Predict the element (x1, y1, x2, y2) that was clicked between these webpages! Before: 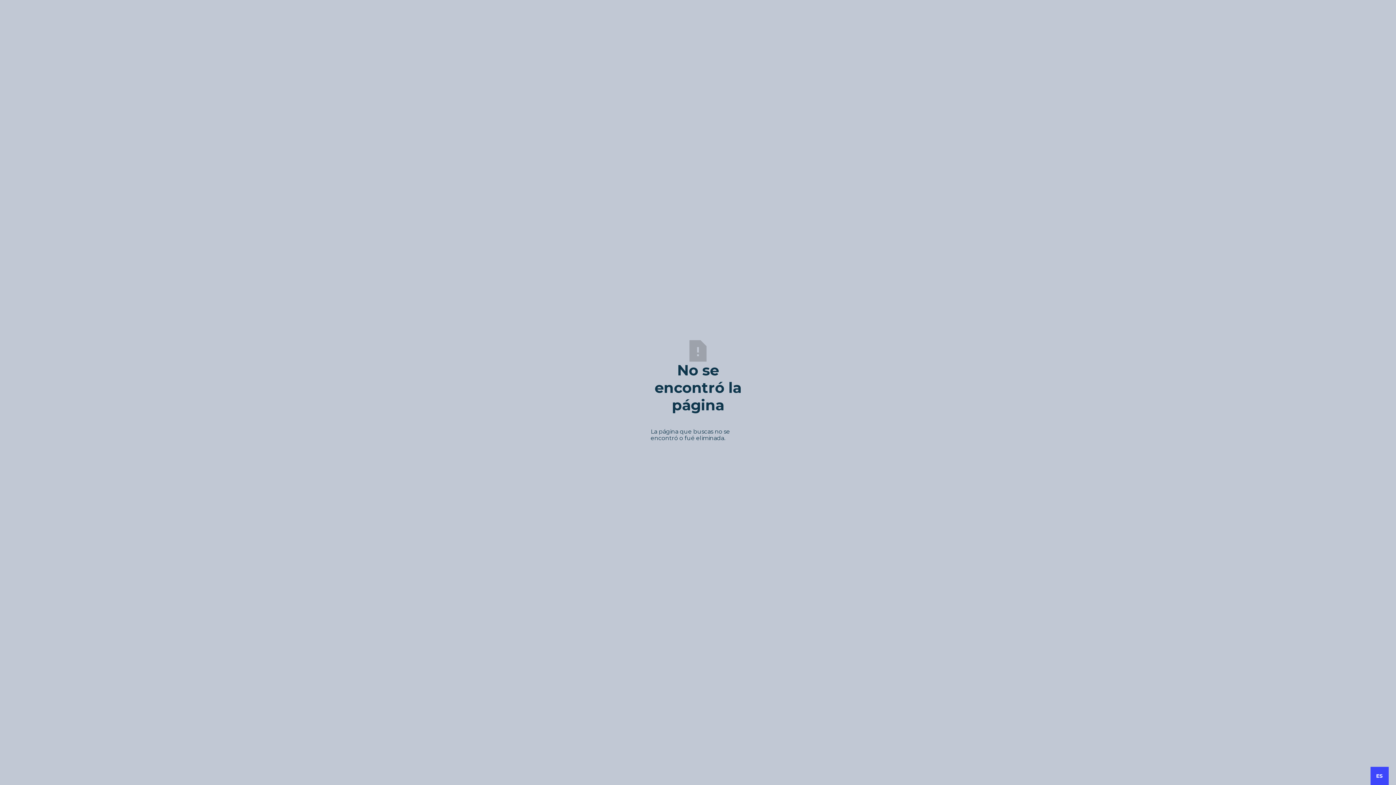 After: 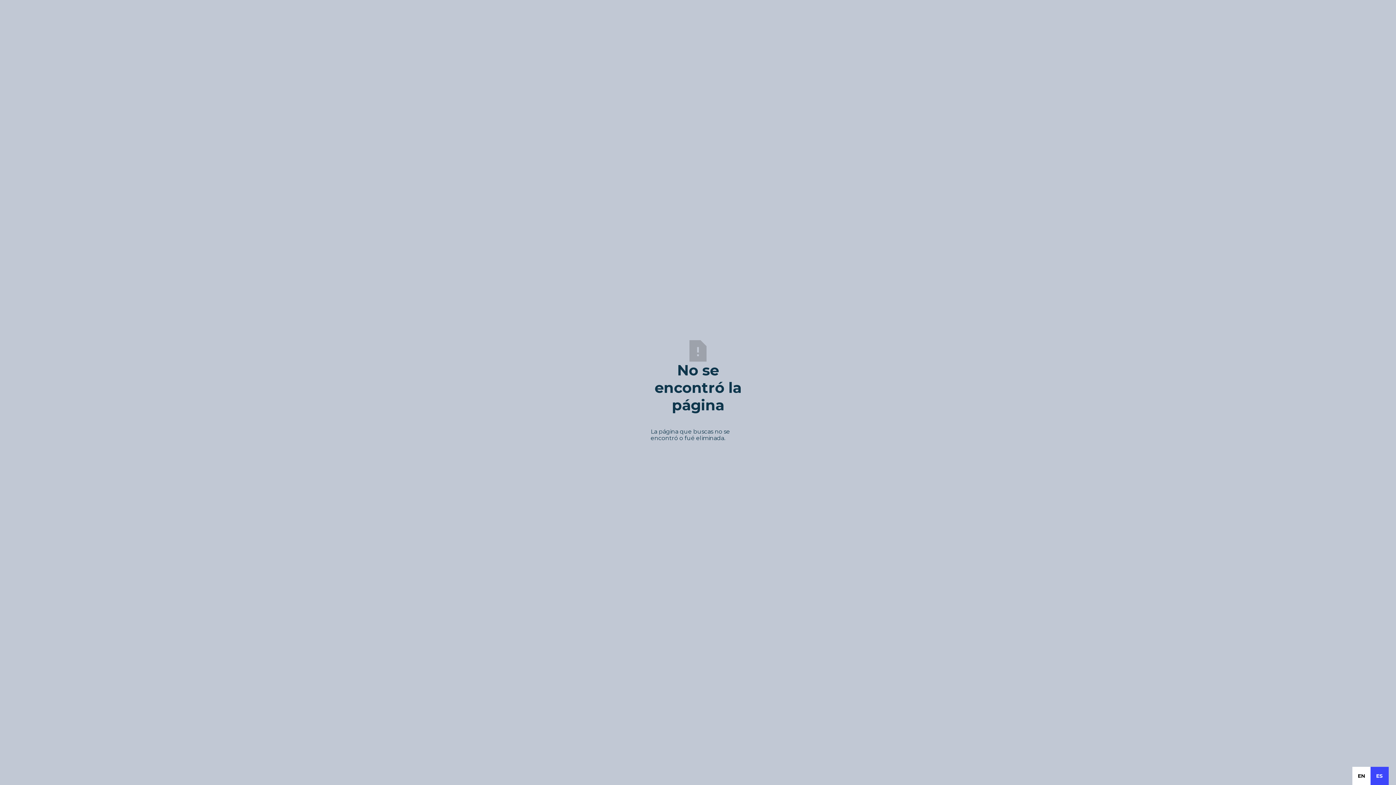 Action: label: ES bbox: (1376, 772, 1383, 780)